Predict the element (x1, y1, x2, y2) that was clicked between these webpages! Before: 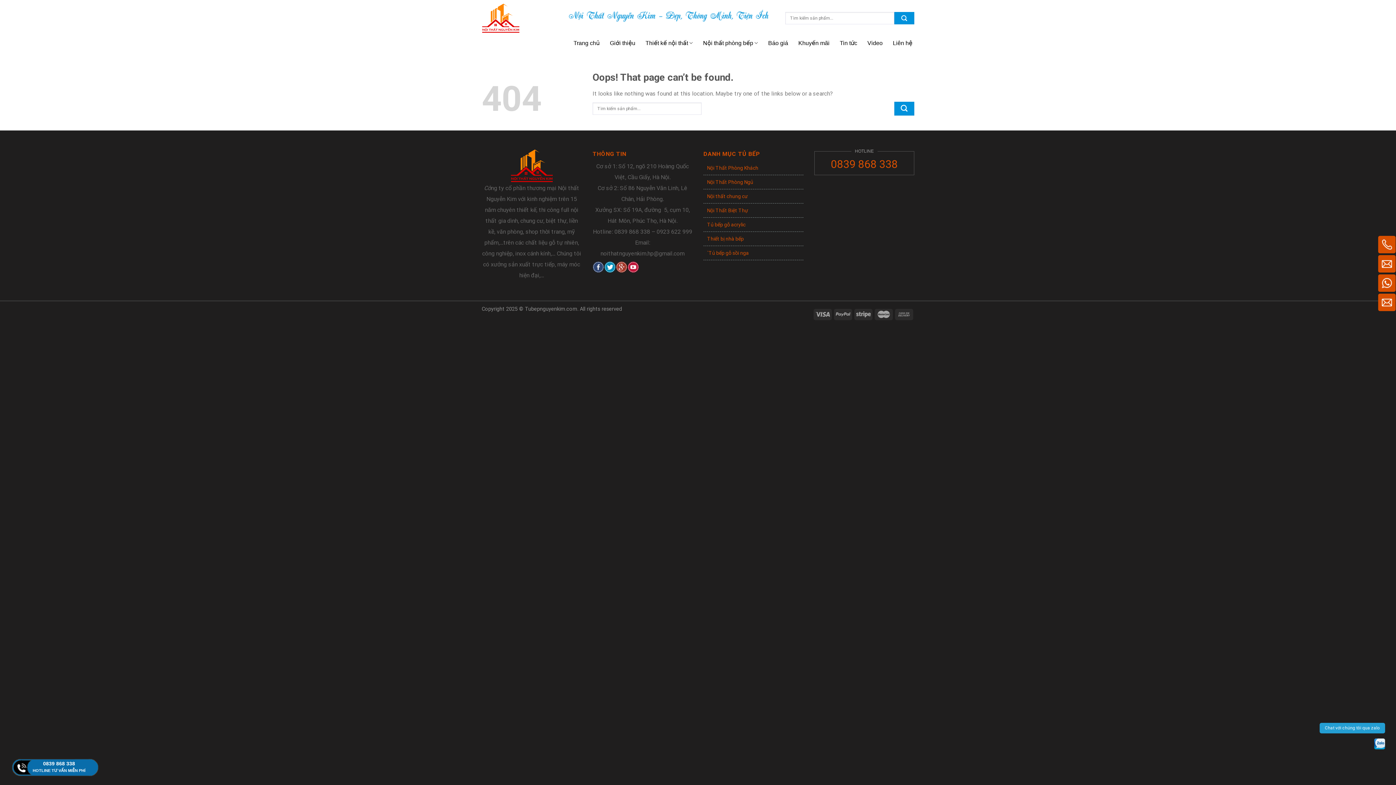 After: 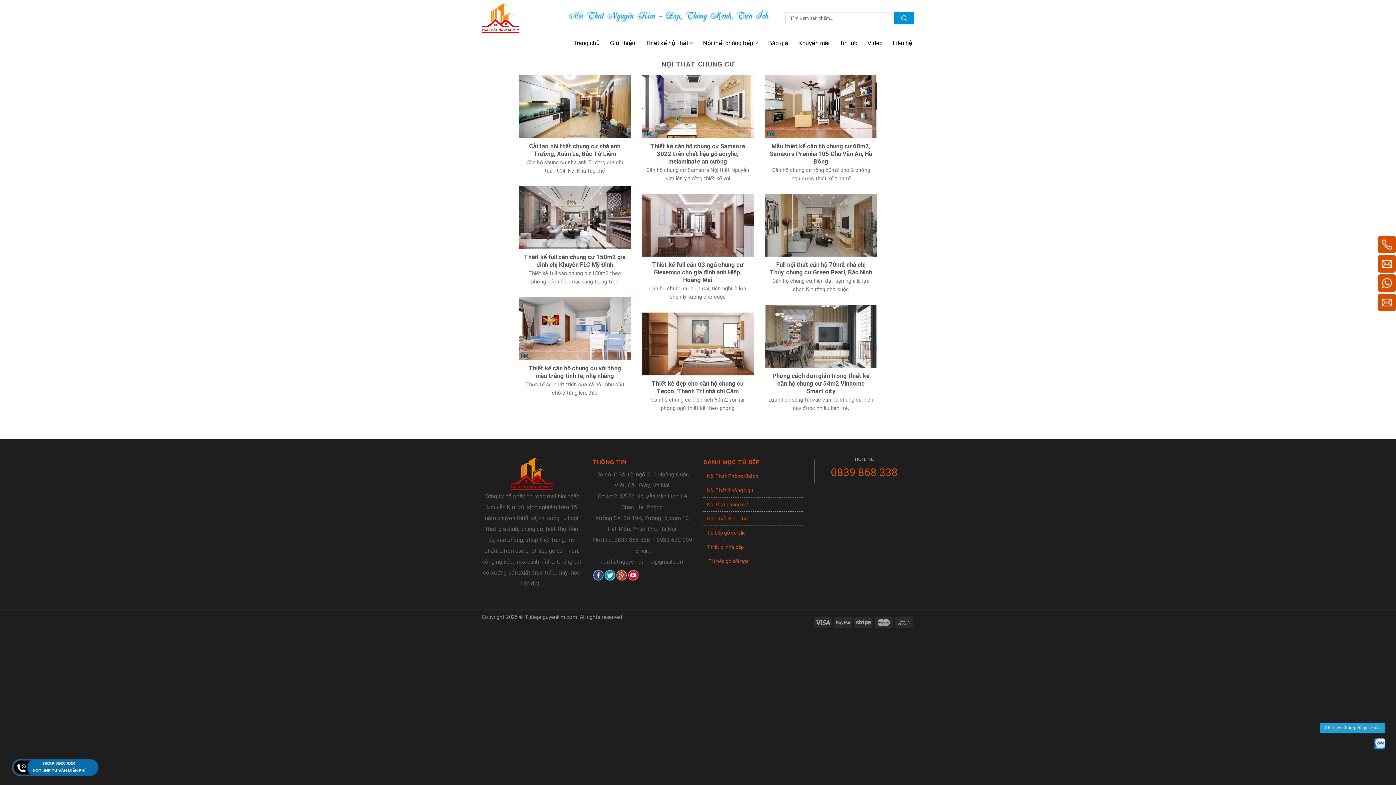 Action: label: Nội thất chung cư bbox: (703, 189, 803, 203)